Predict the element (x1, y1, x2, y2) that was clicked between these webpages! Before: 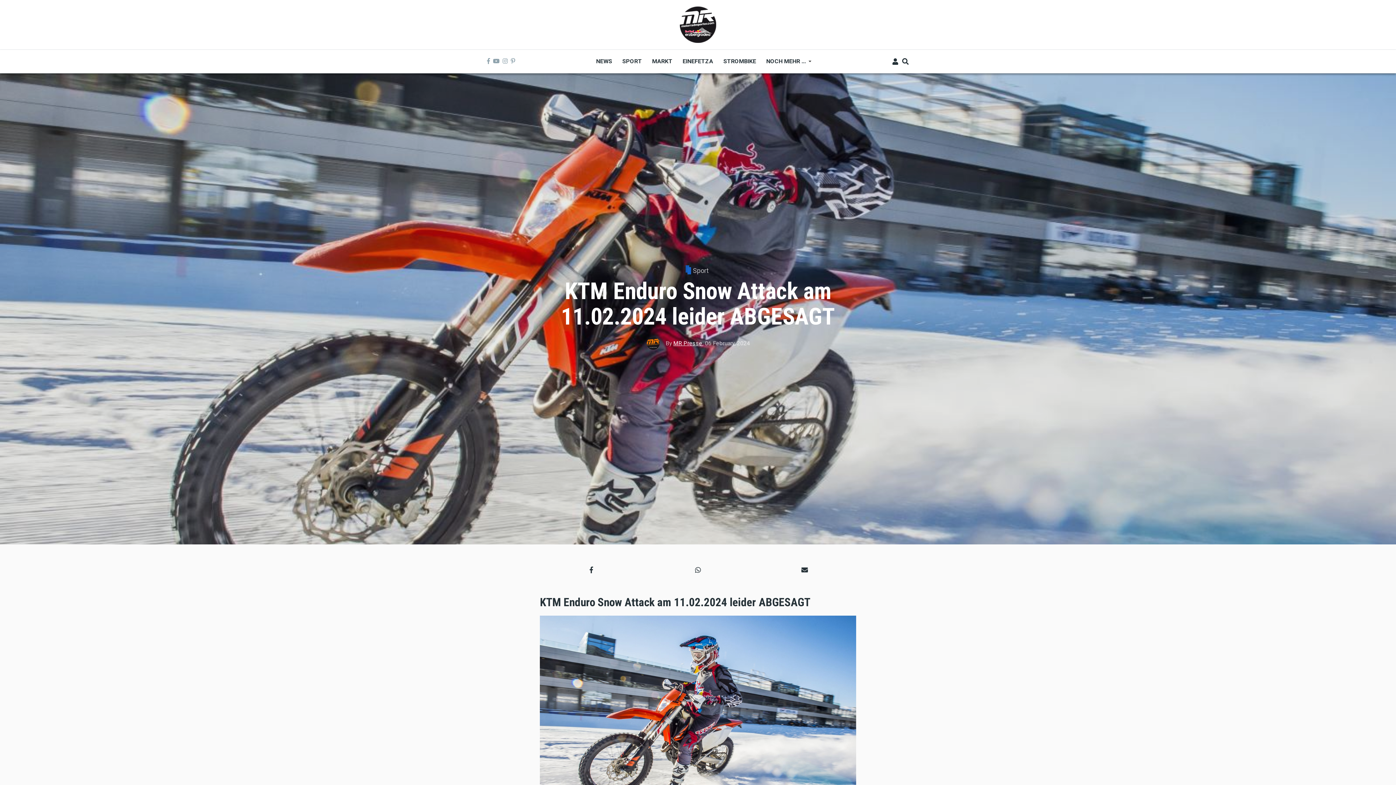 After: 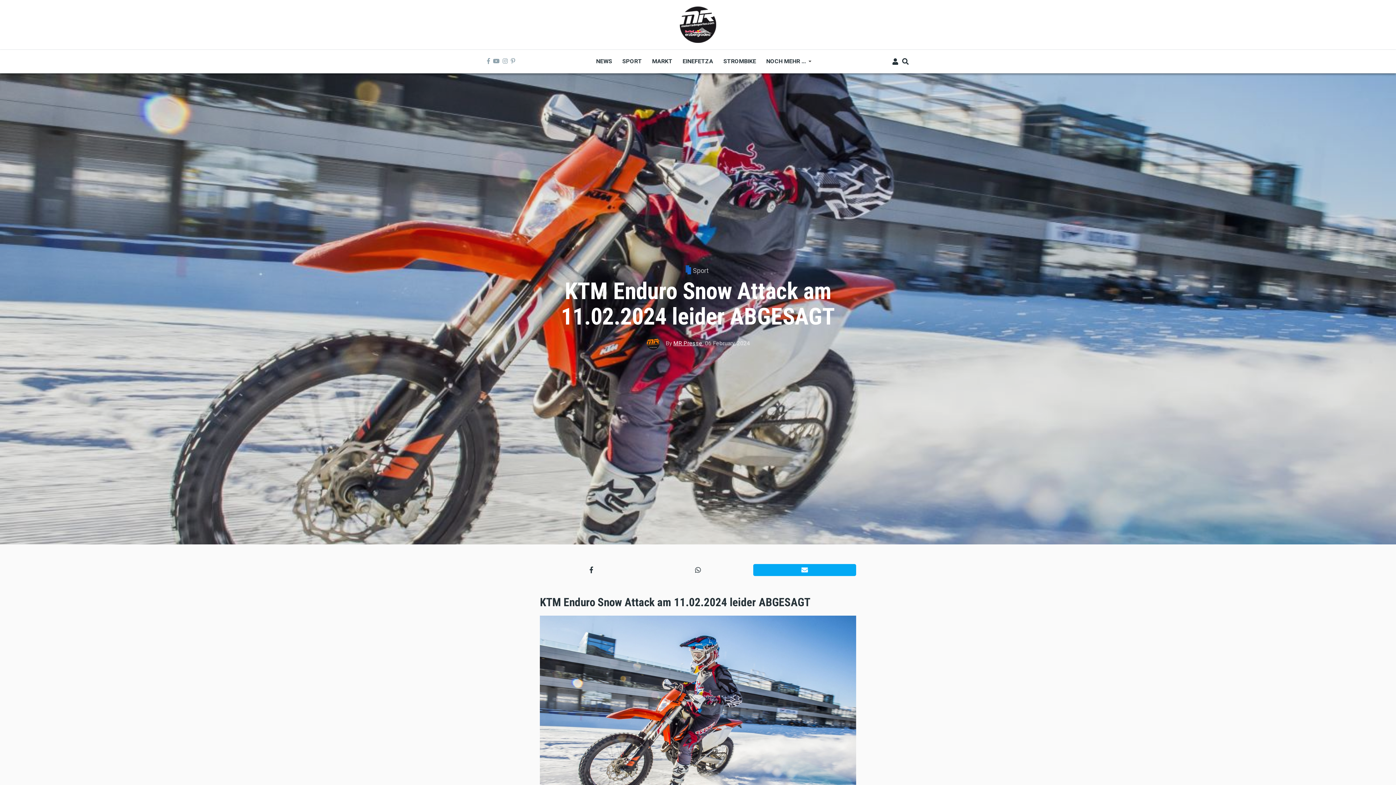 Action: label: Send by email bbox: (753, 564, 856, 576)